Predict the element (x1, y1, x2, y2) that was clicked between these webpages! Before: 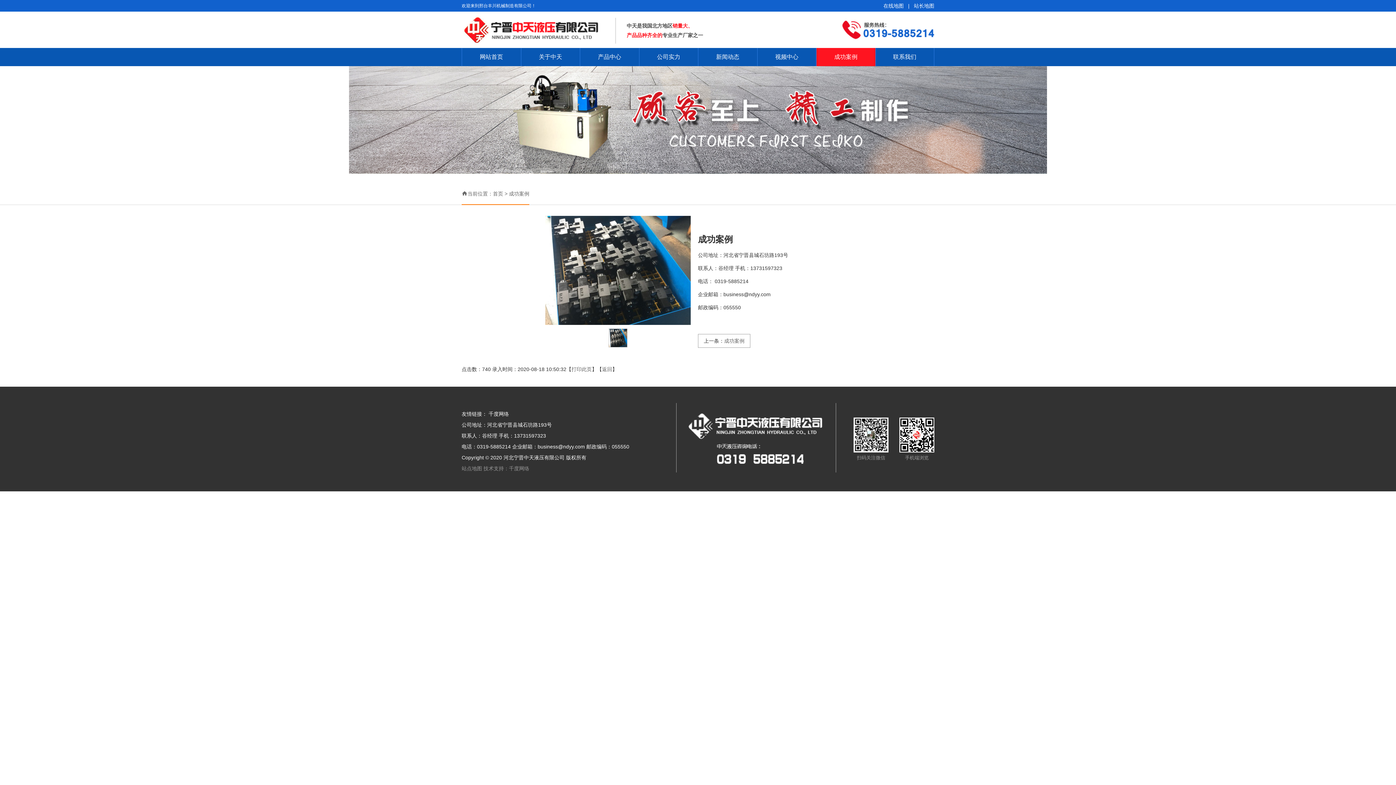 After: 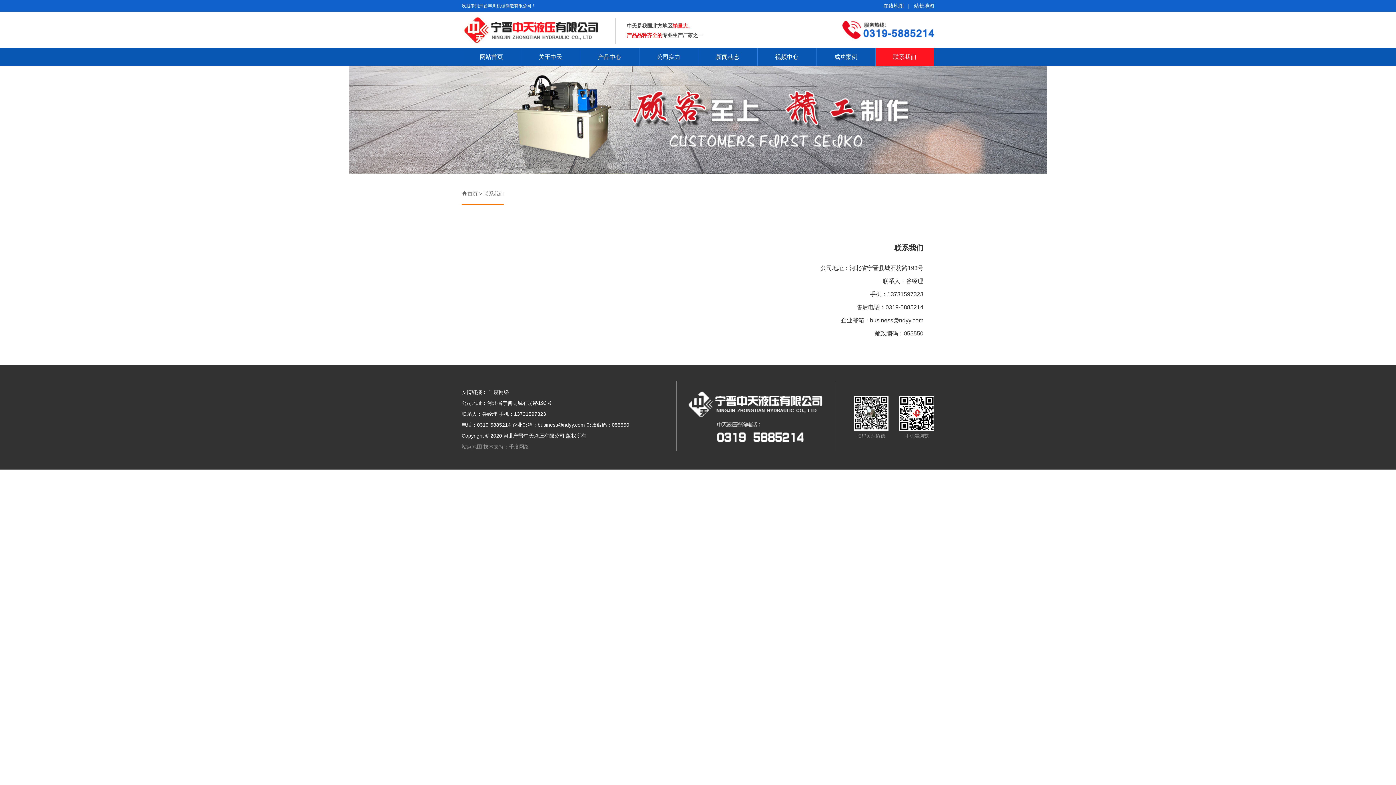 Action: label: 在线地图 bbox: (883, 2, 904, 8)